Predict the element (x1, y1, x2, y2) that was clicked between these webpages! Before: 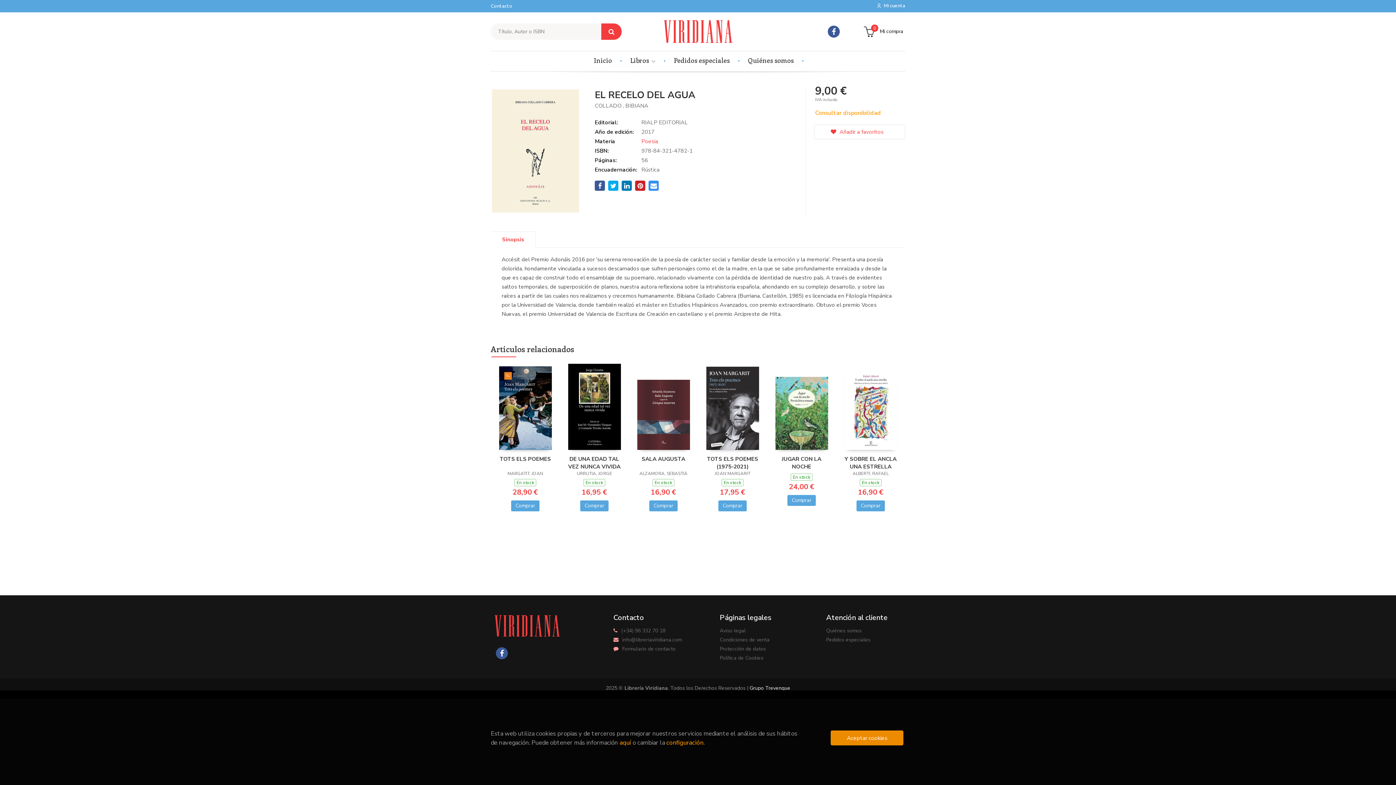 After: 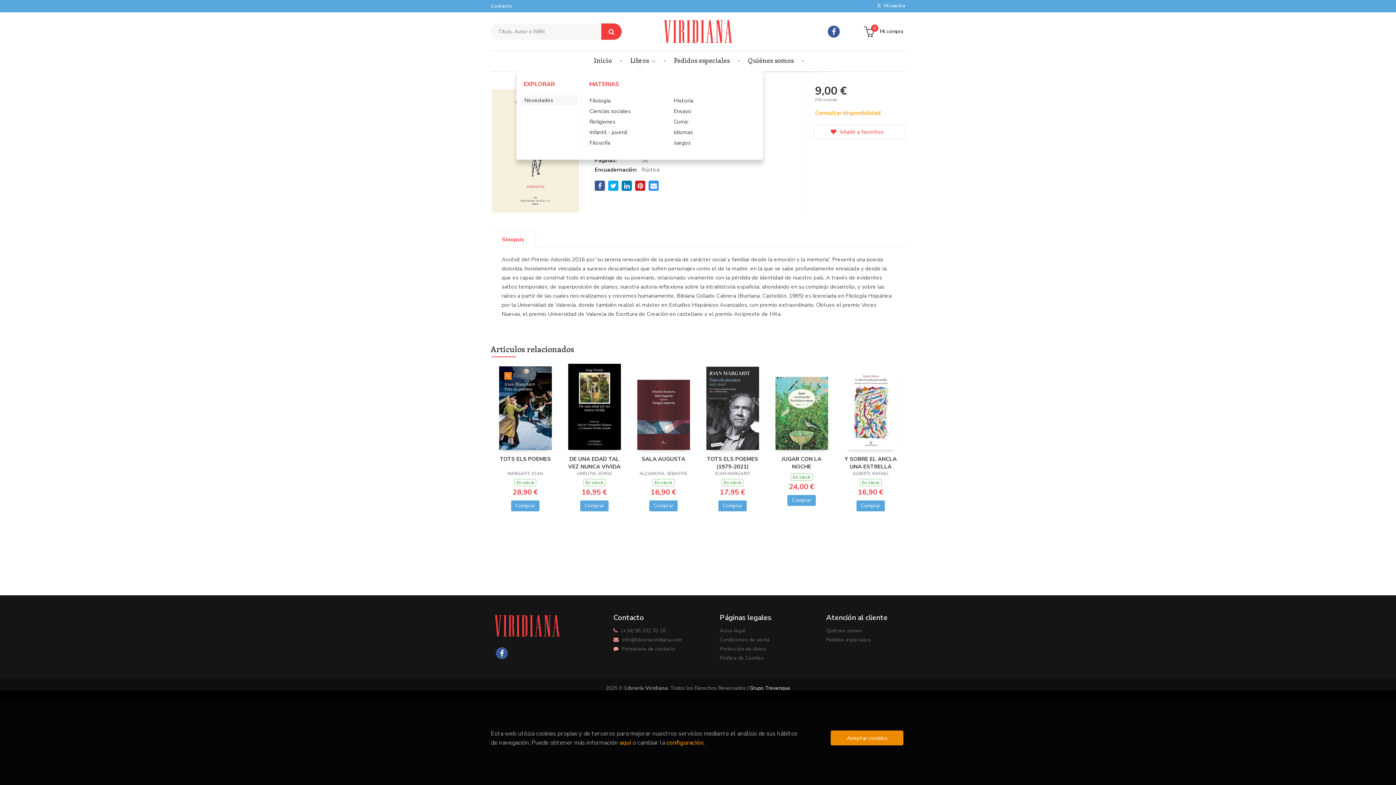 Action: bbox: (618, 51, 661, 70) label: Libros 